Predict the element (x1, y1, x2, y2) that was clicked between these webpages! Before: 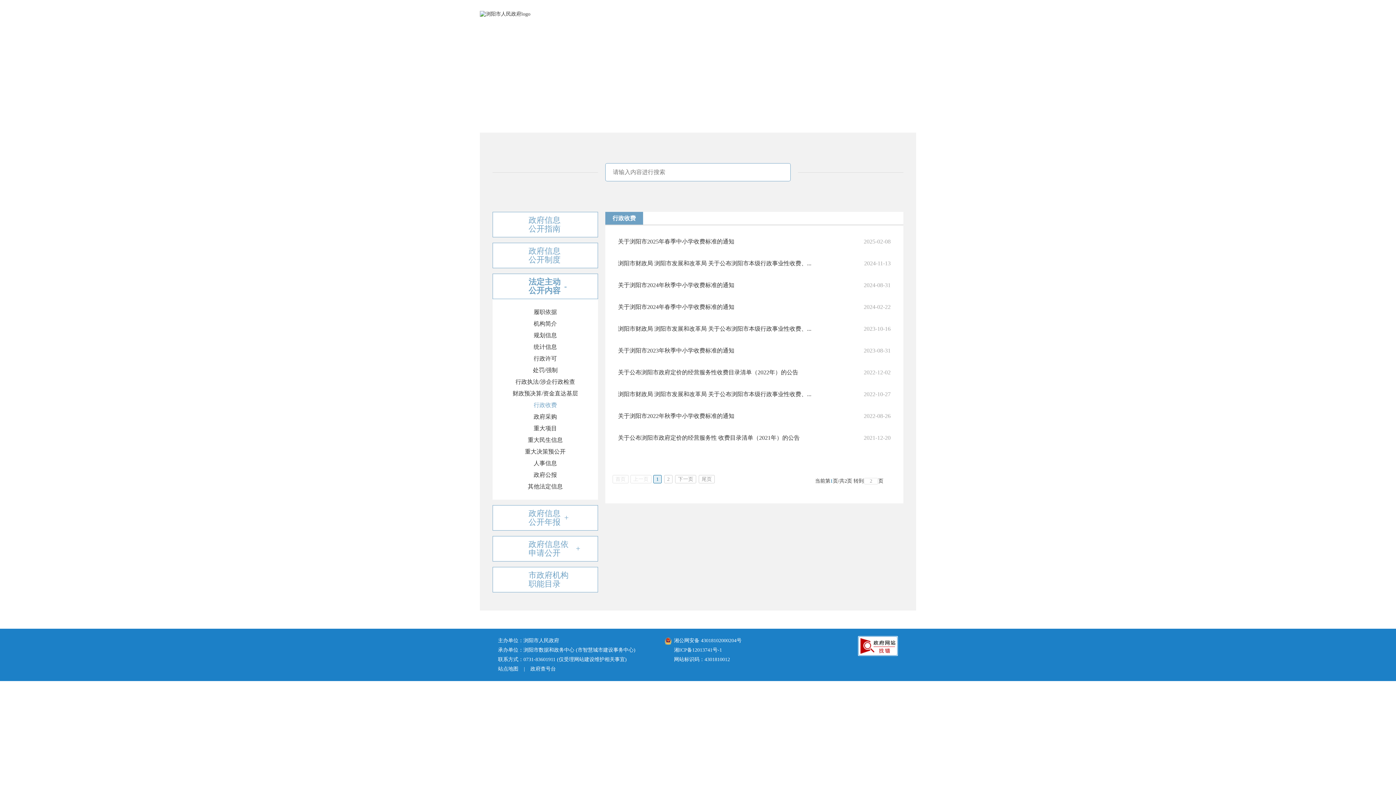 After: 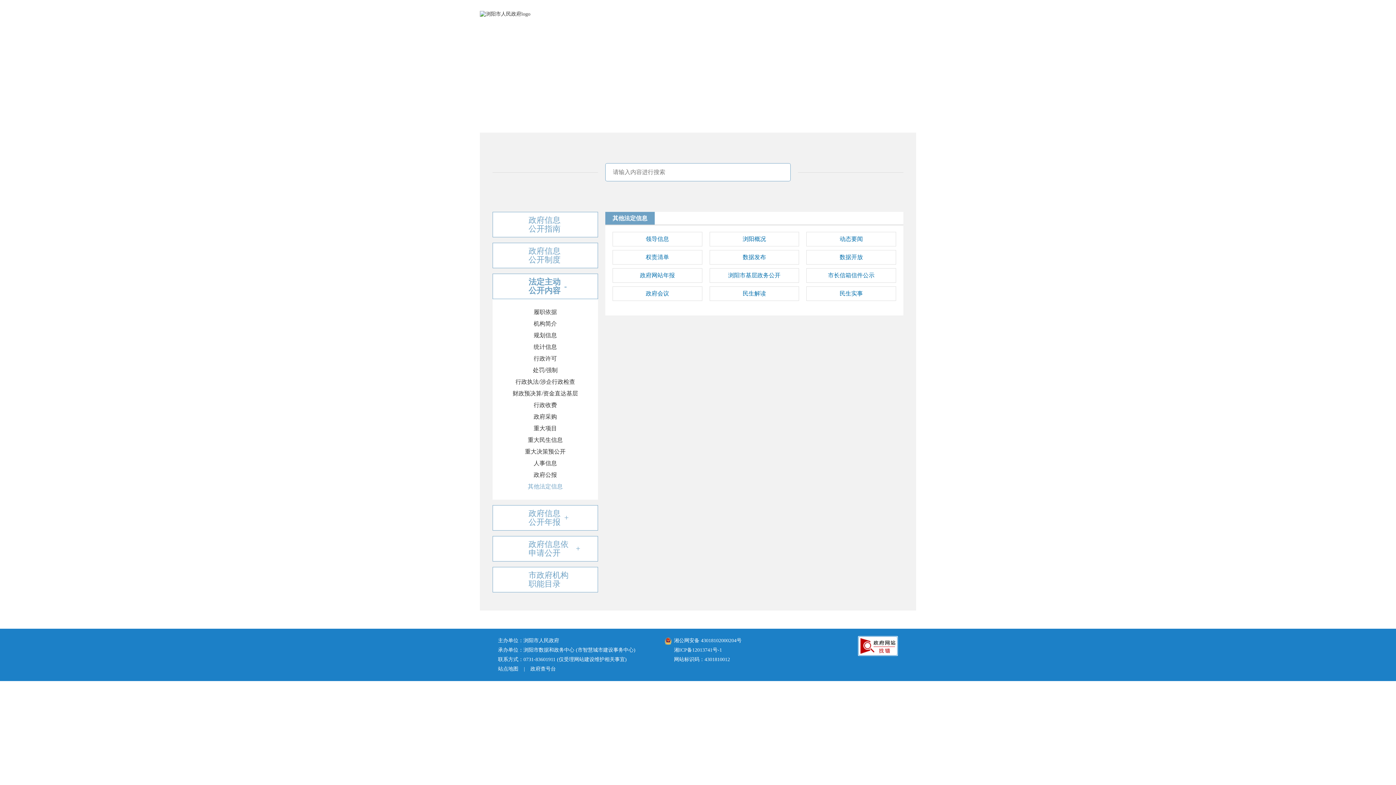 Action: label: 其他法定信息 bbox: (492, 481, 598, 492)